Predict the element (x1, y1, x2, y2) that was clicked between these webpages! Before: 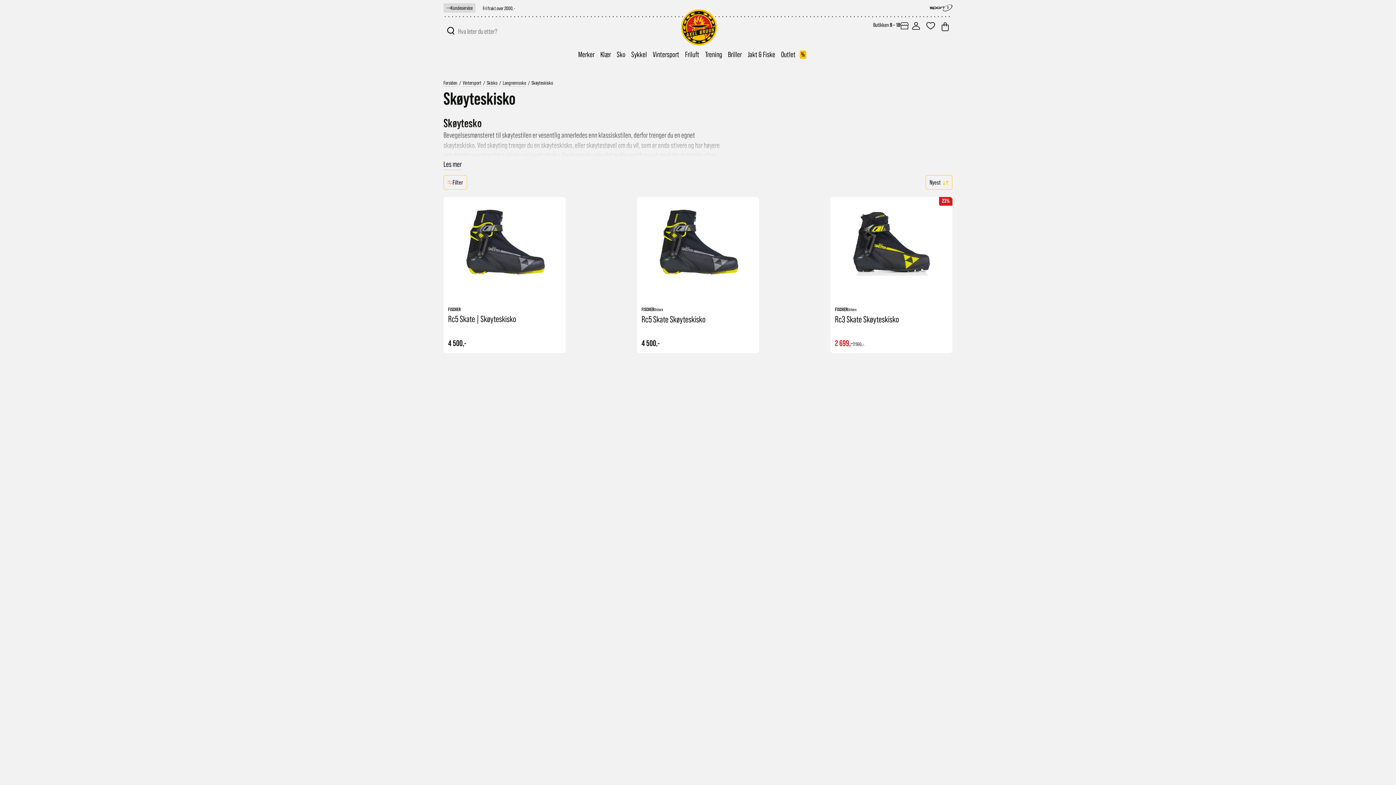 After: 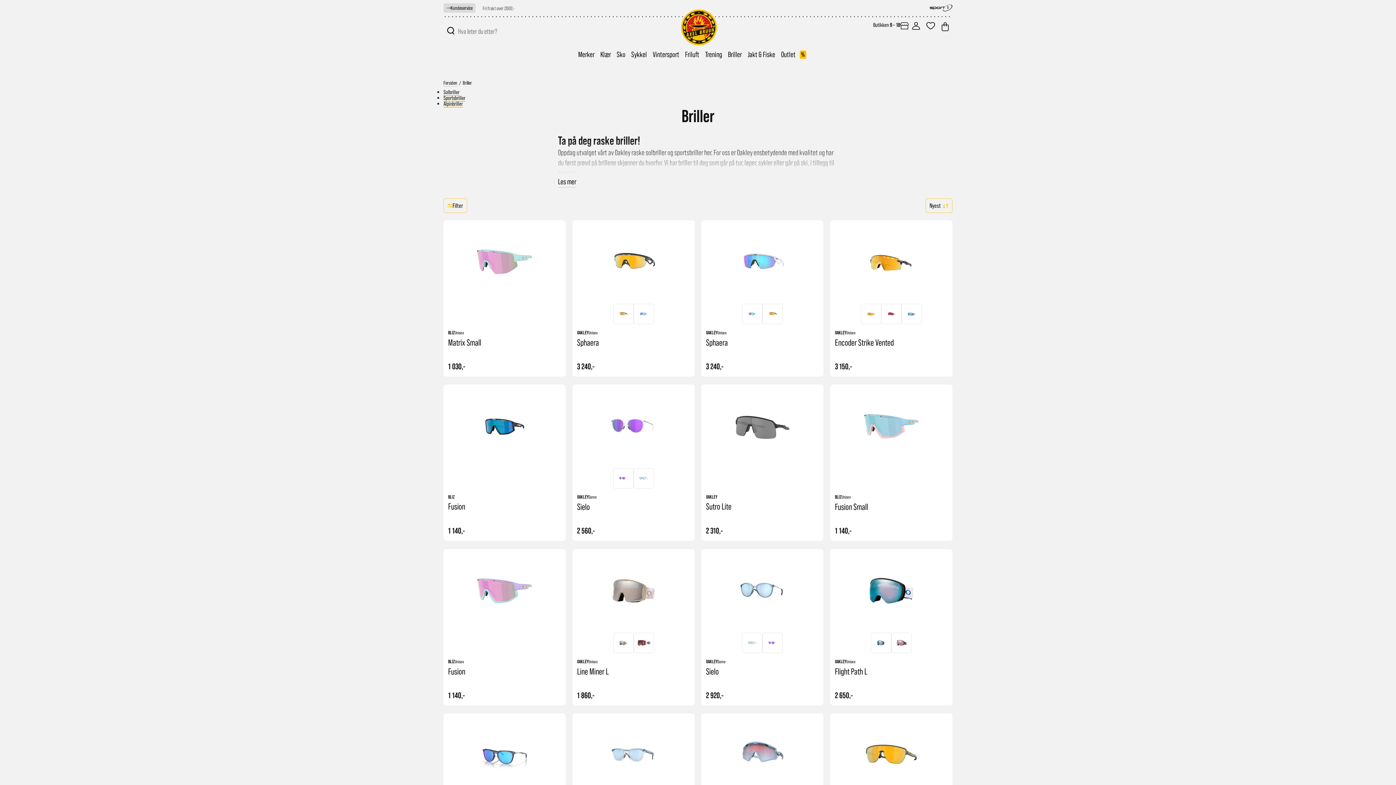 Action: bbox: (728, 50, 742, 59) label: Briller